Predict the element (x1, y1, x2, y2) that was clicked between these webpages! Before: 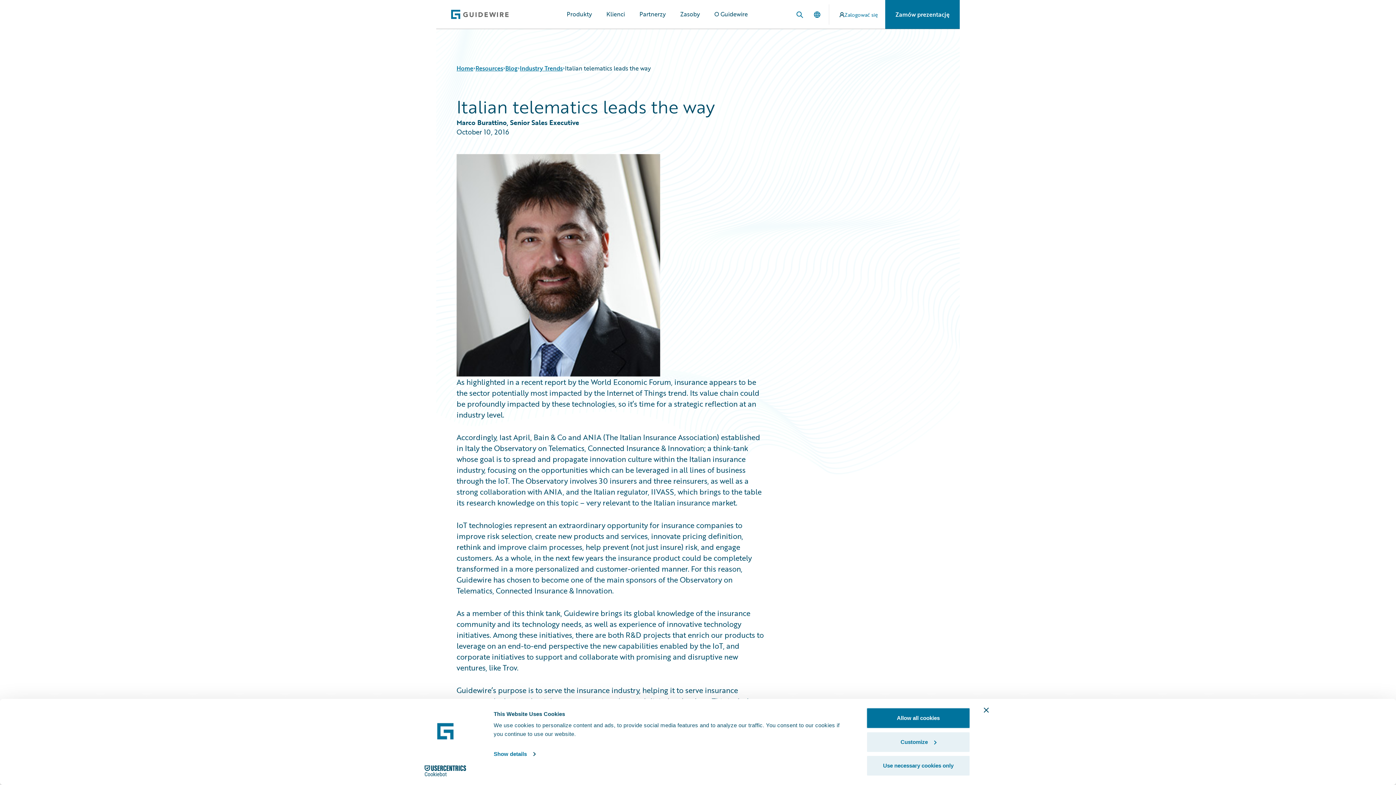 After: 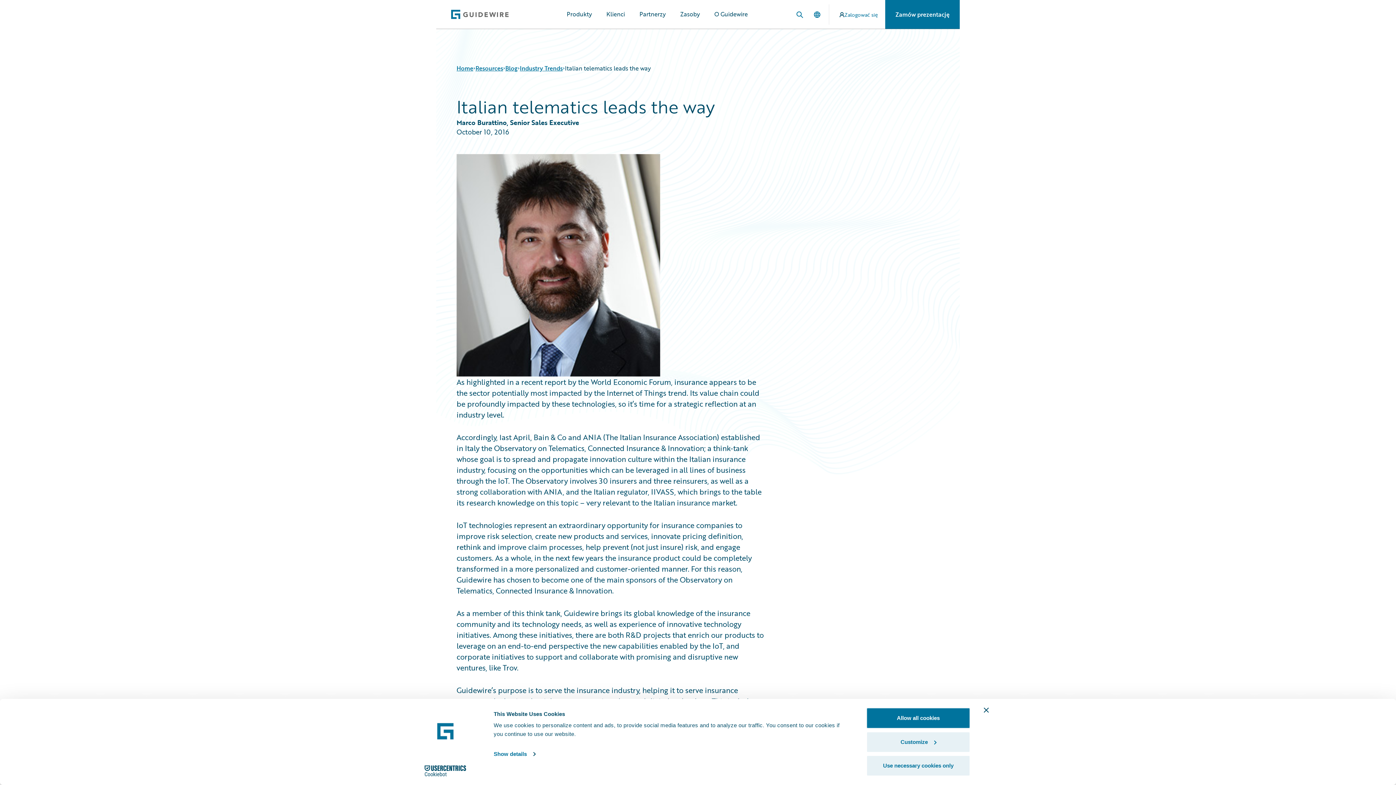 Action: label: Cookiebot - opens in a new window bbox: (413, 765, 477, 776)